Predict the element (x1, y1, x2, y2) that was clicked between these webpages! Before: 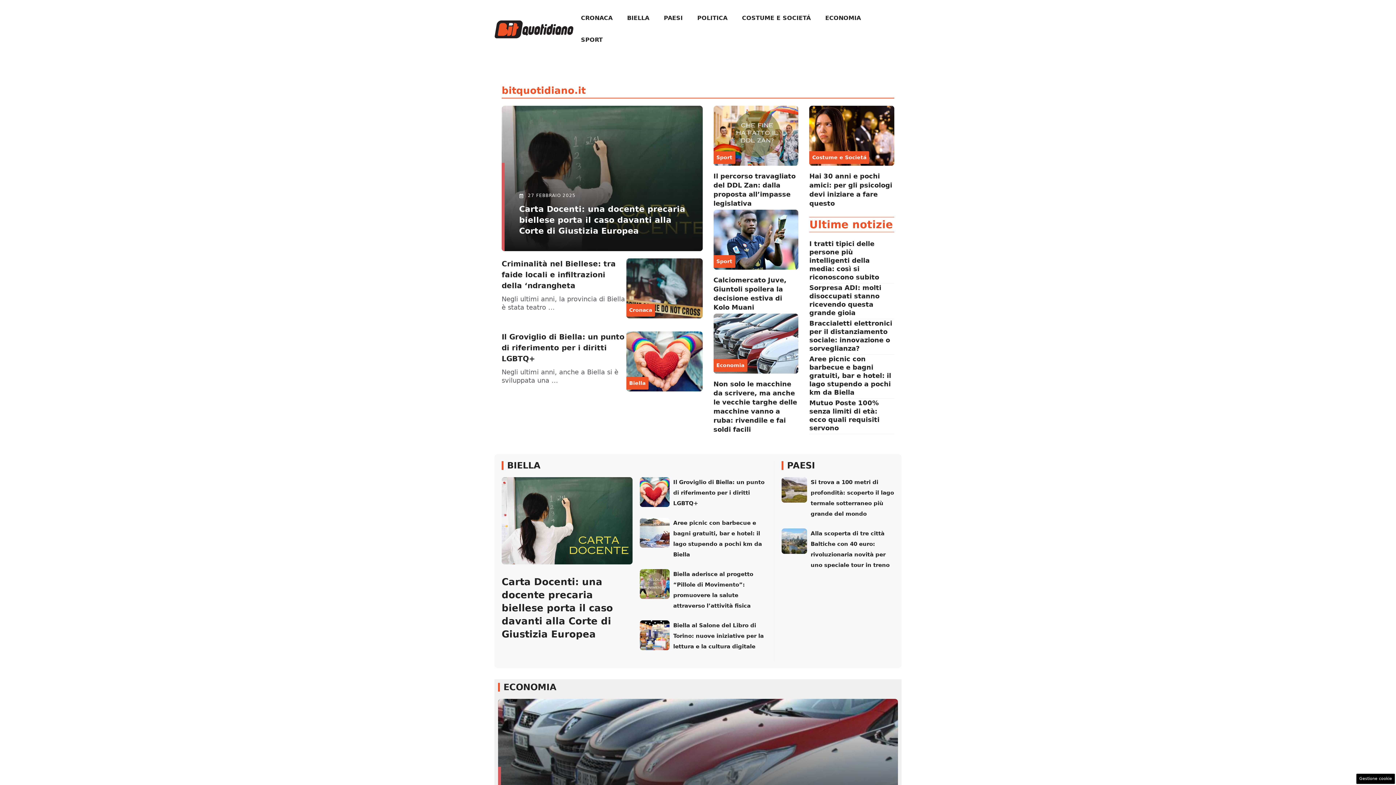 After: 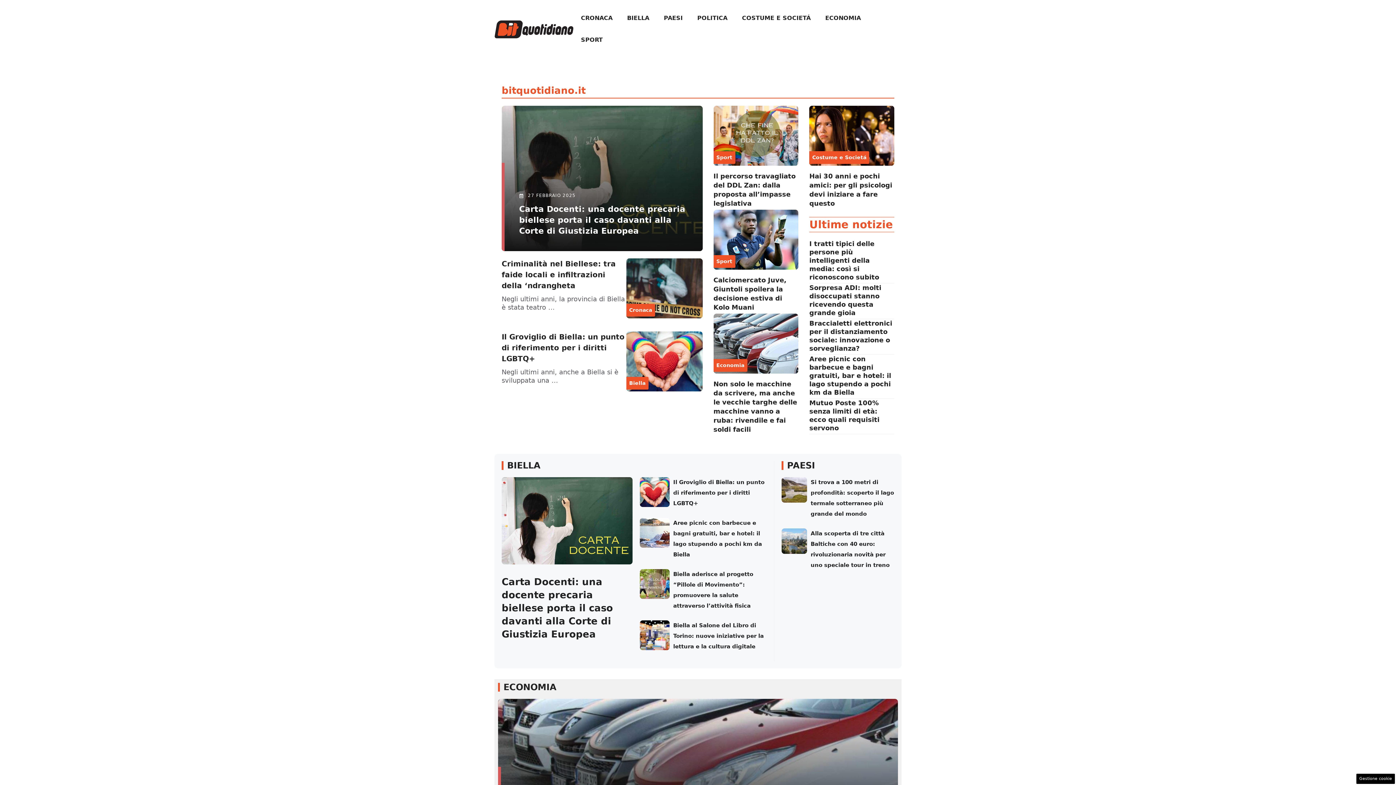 Action: bbox: (494, 24, 573, 32)